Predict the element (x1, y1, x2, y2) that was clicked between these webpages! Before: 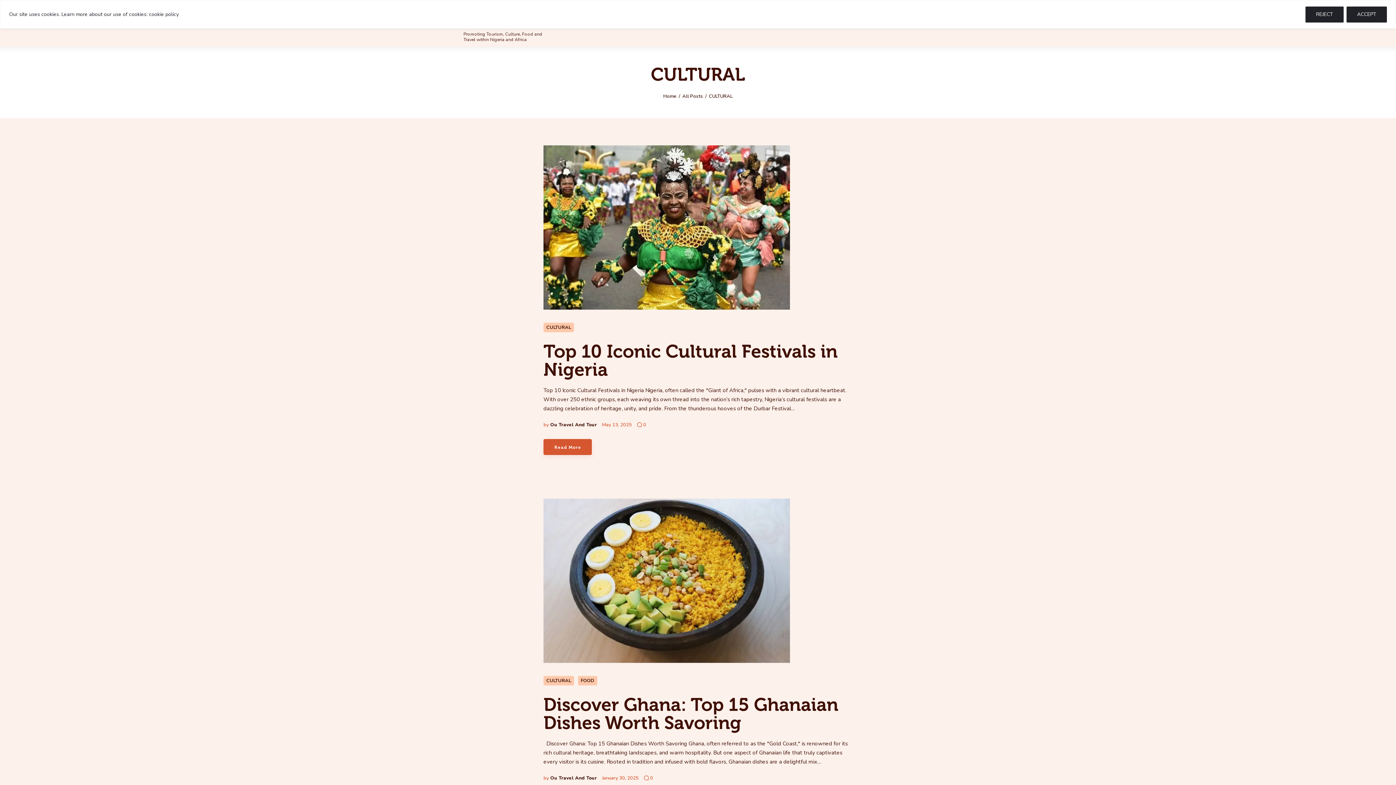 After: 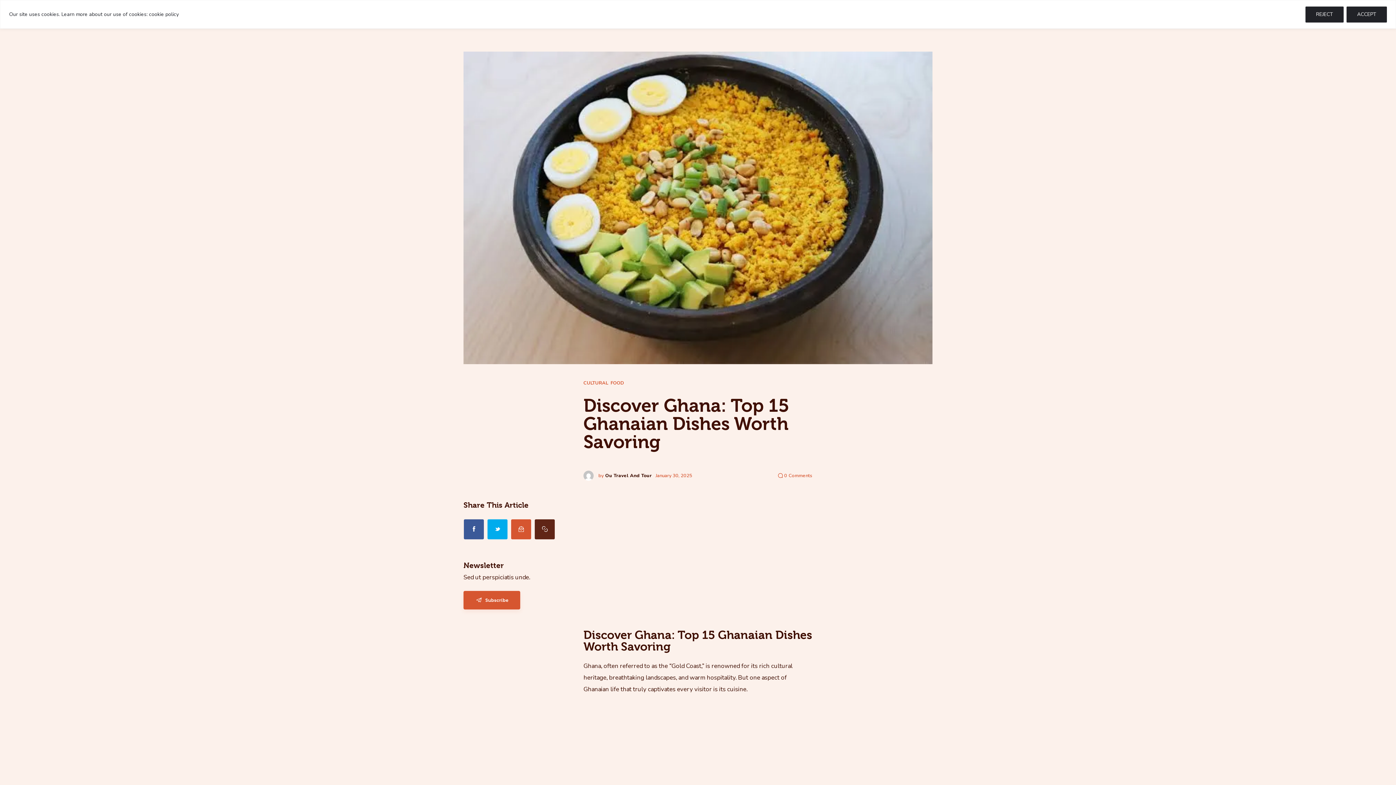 Action: bbox: (543, 498, 790, 663)